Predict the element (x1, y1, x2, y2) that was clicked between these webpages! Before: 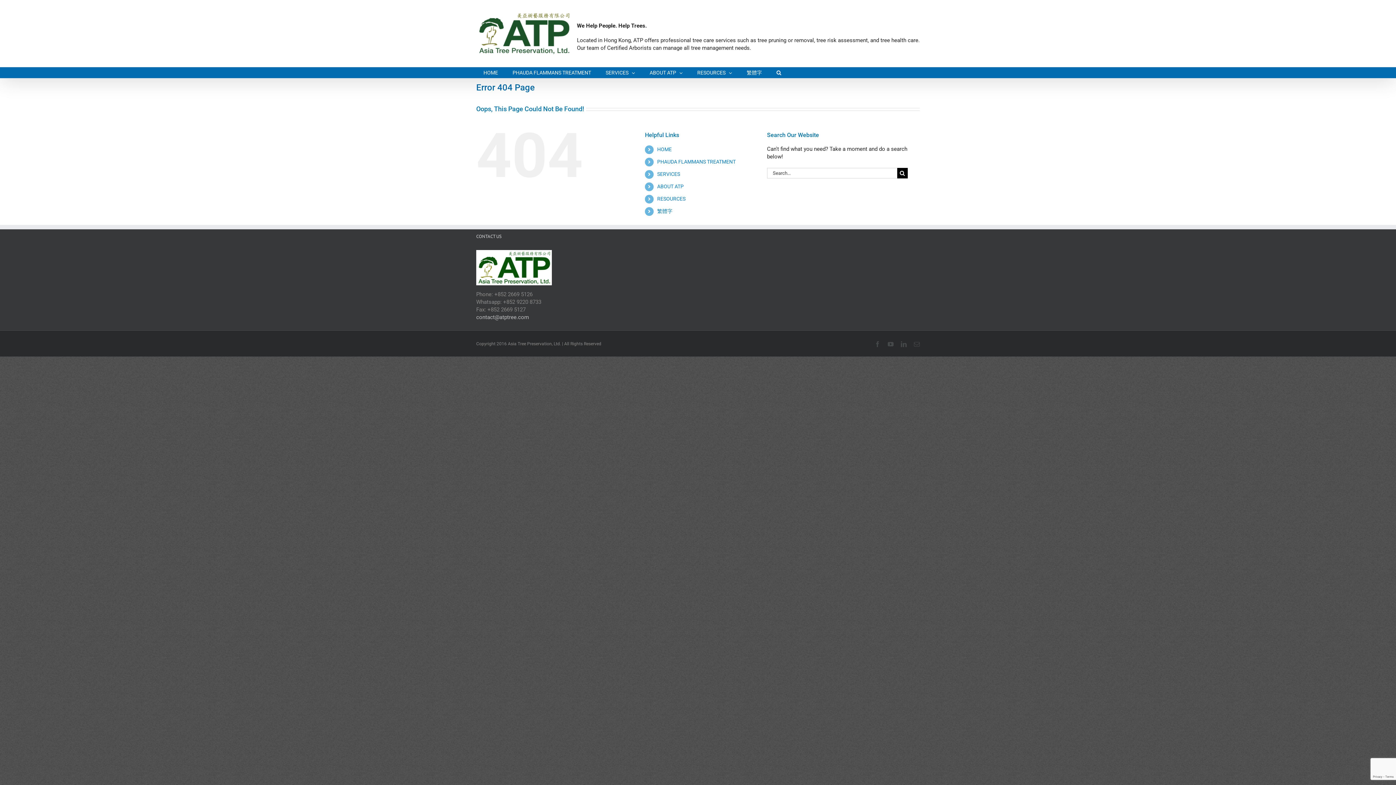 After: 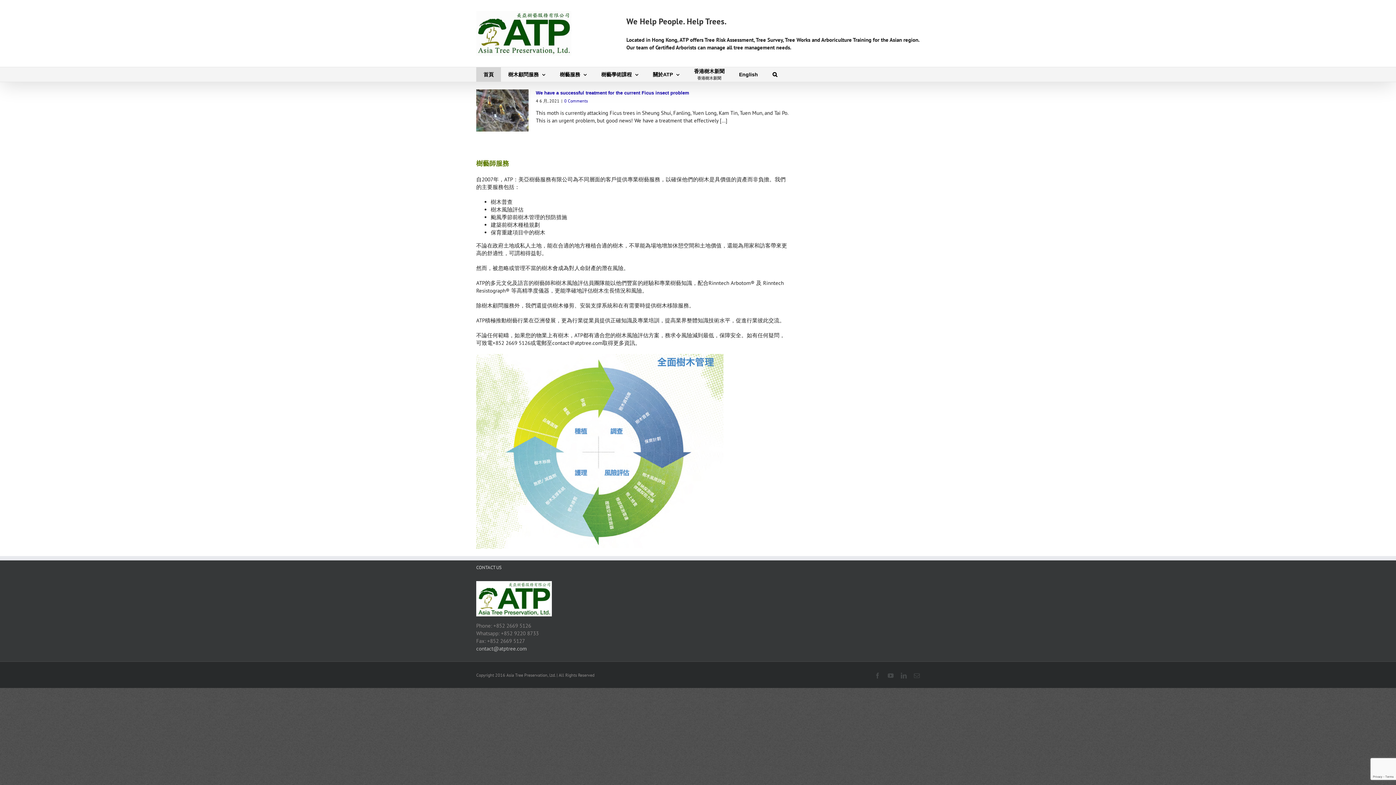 Action: bbox: (739, 67, 769, 78) label: 繁體字